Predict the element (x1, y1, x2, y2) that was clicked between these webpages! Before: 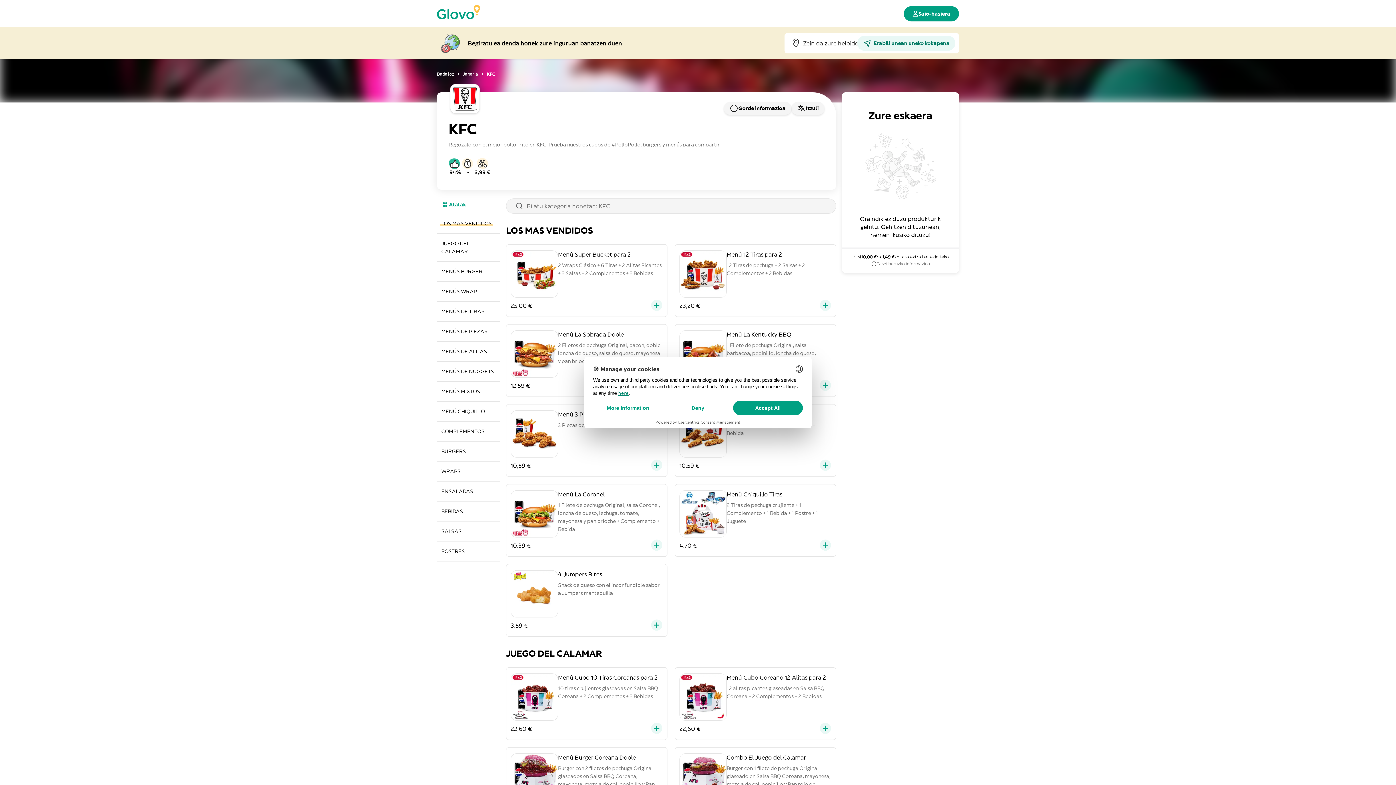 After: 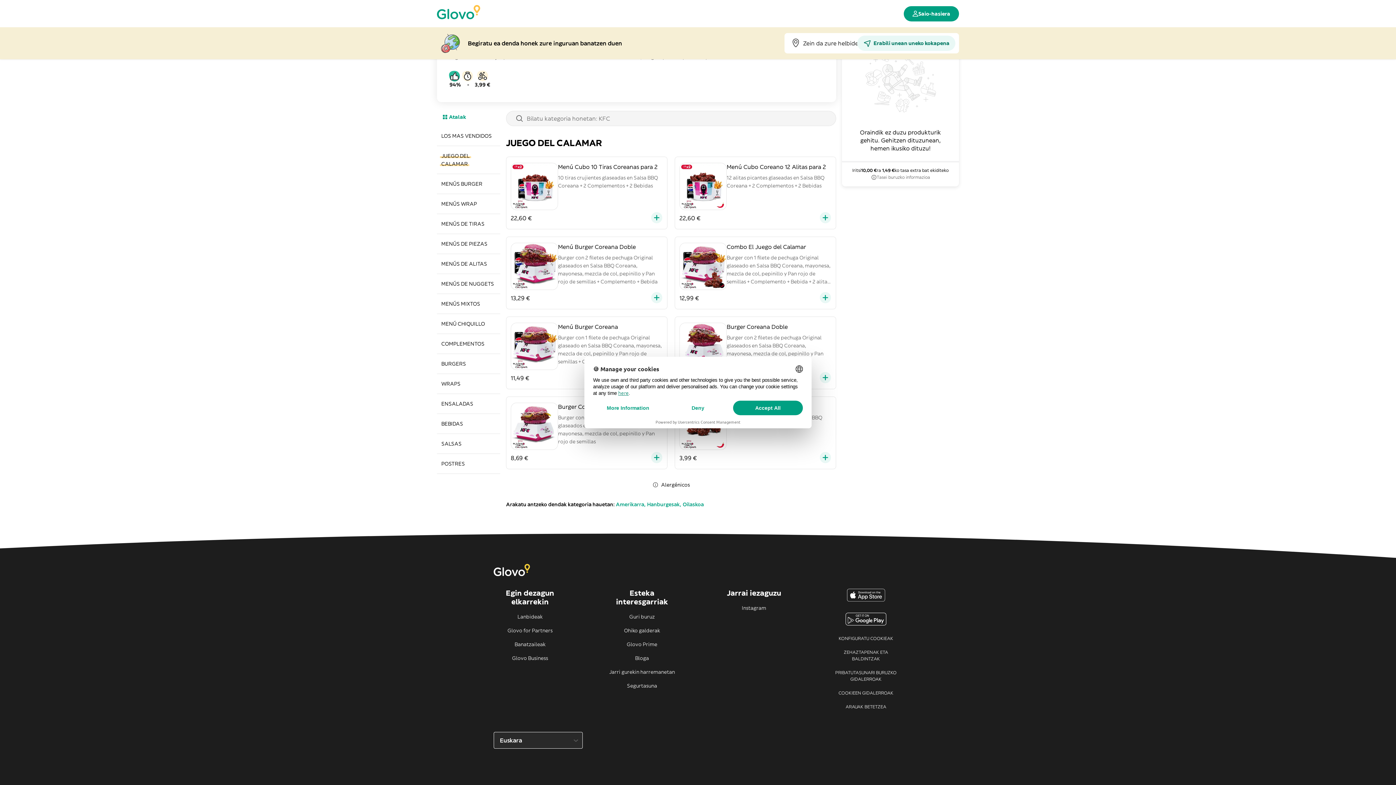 Action: label: JUEGO DEL CALAMAR bbox: (437, 233, 500, 261)